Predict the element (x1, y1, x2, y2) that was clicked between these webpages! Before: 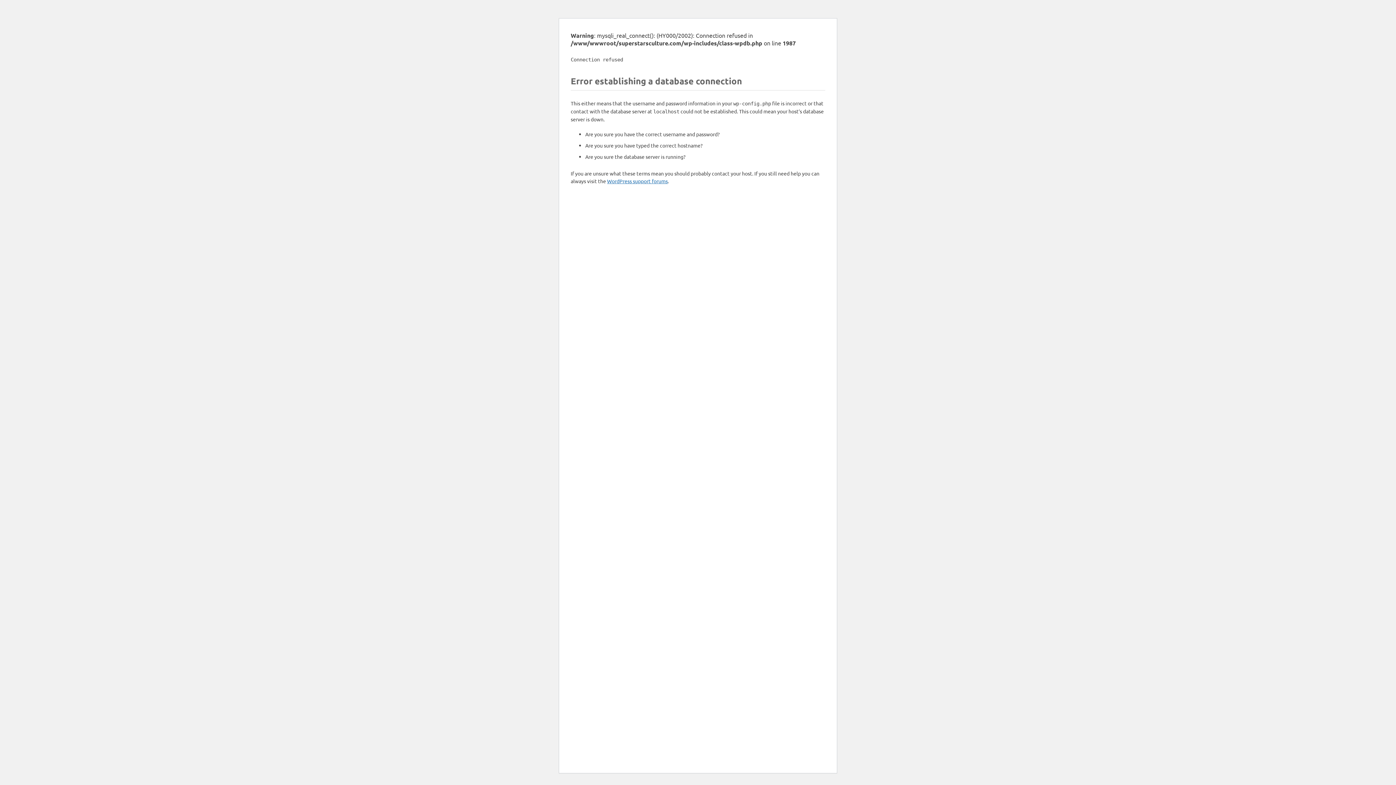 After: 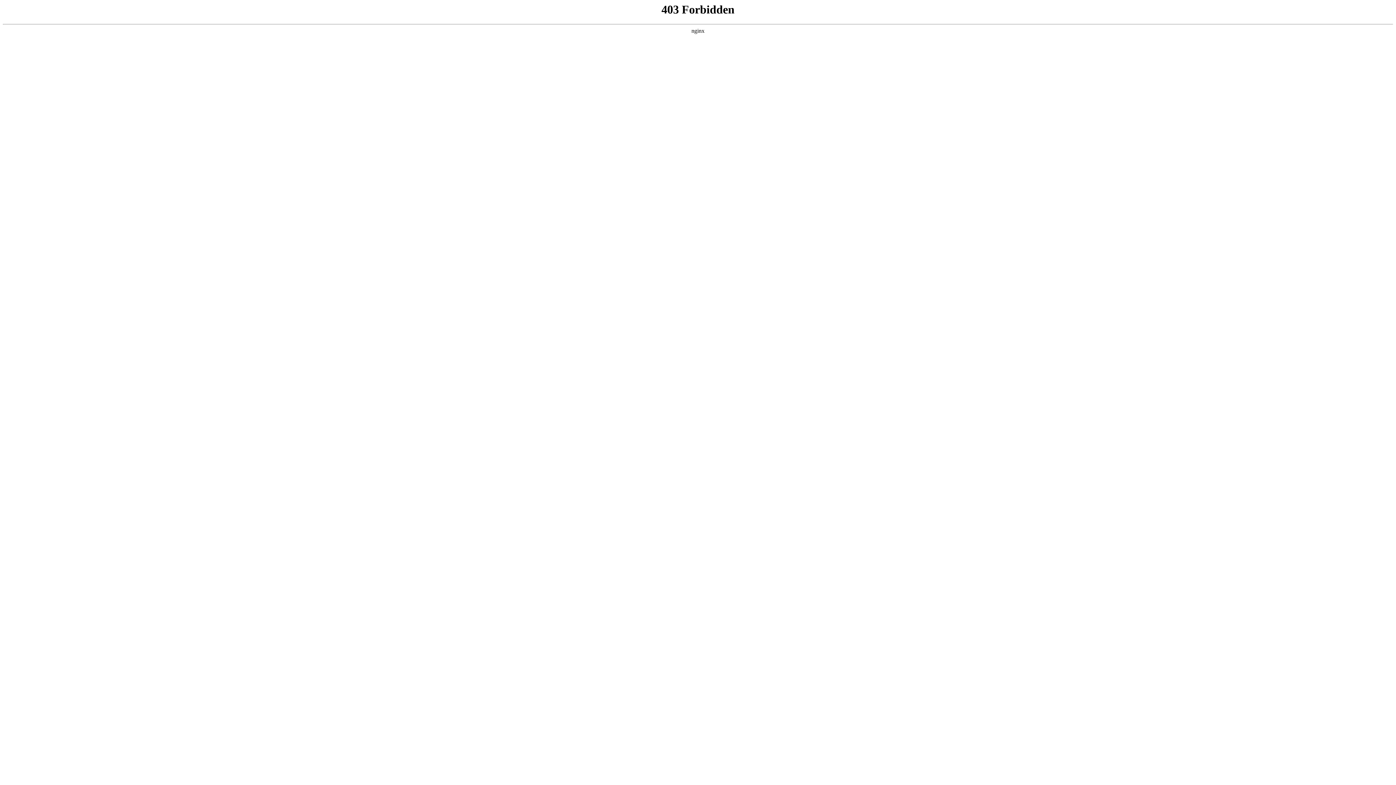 Action: bbox: (607, 177, 668, 184) label: WordPress support forums